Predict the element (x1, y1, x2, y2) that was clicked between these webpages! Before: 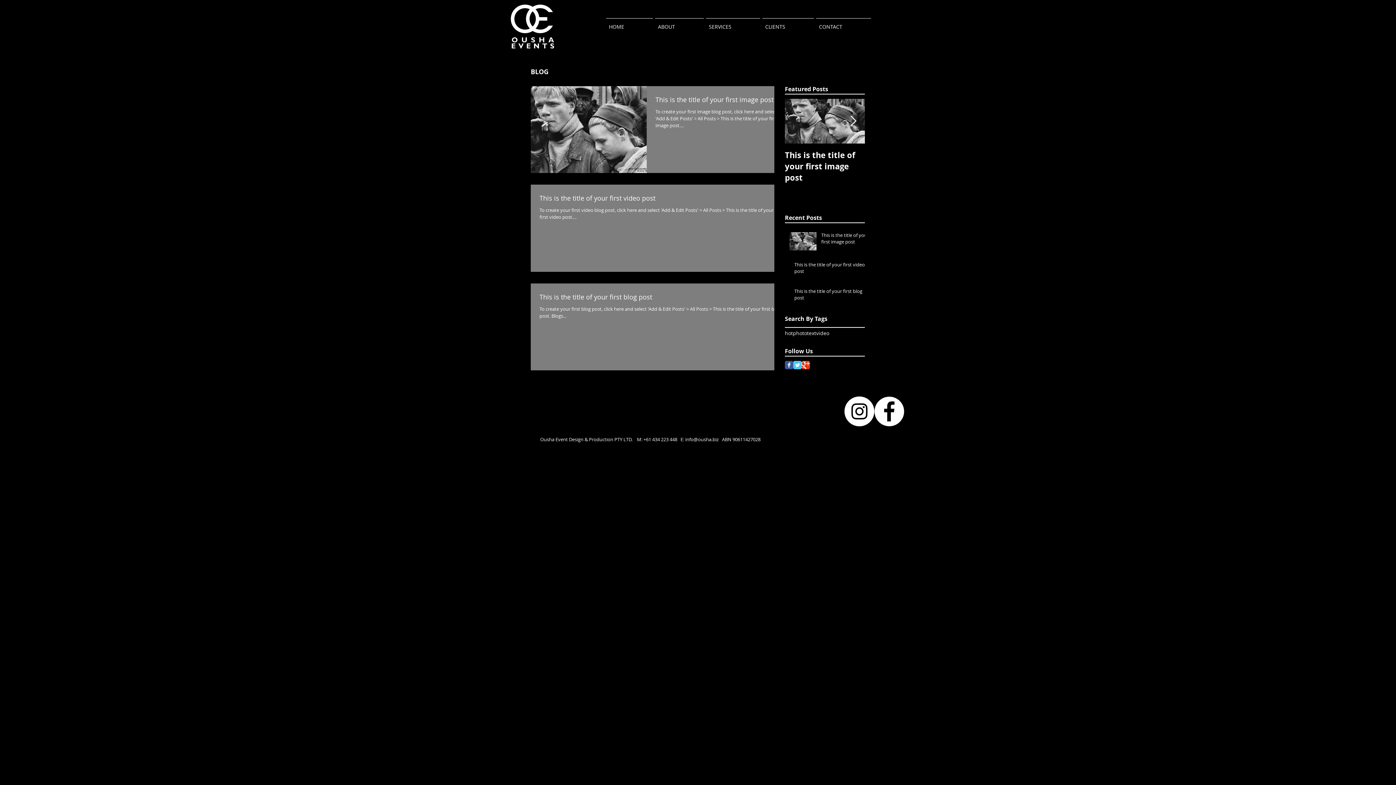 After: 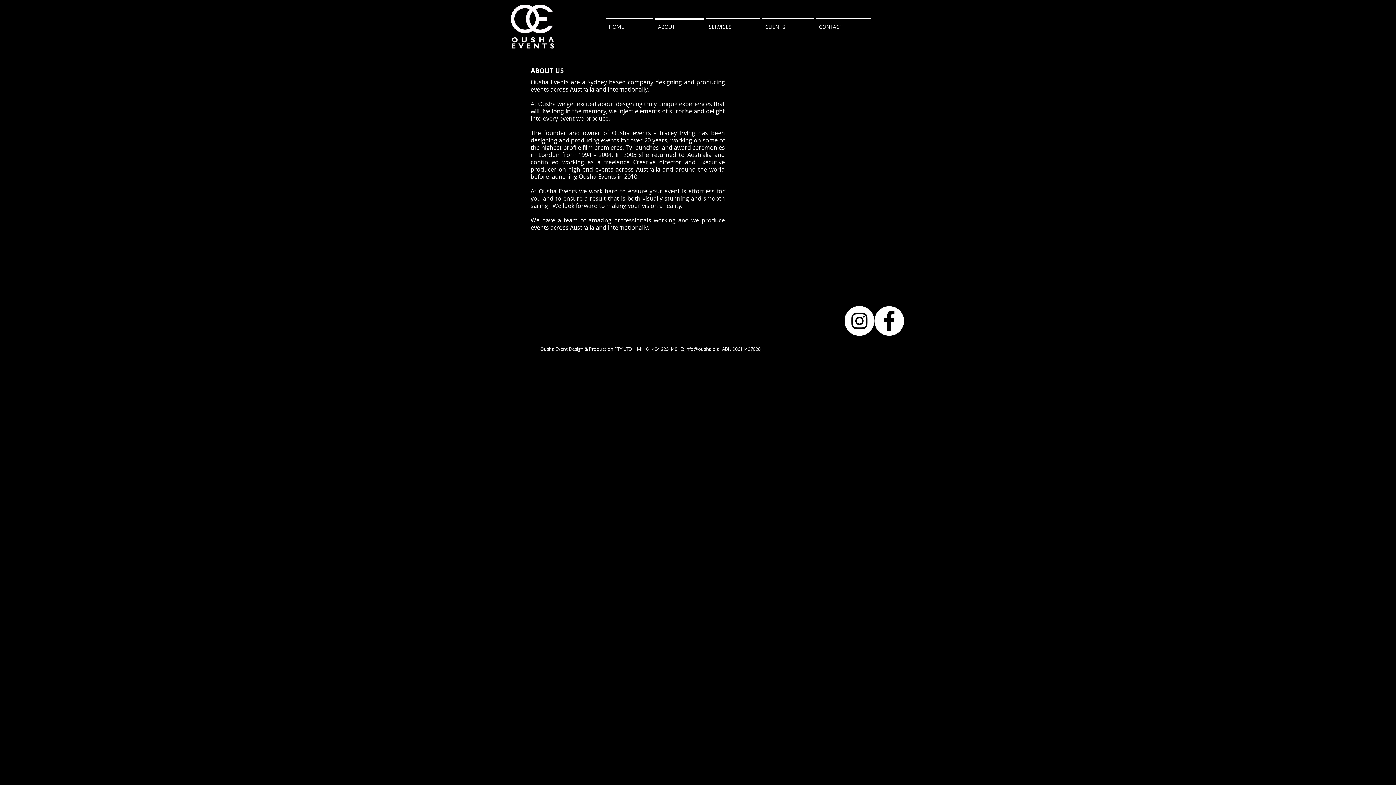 Action: label: ABOUT bbox: (654, 18, 705, 29)